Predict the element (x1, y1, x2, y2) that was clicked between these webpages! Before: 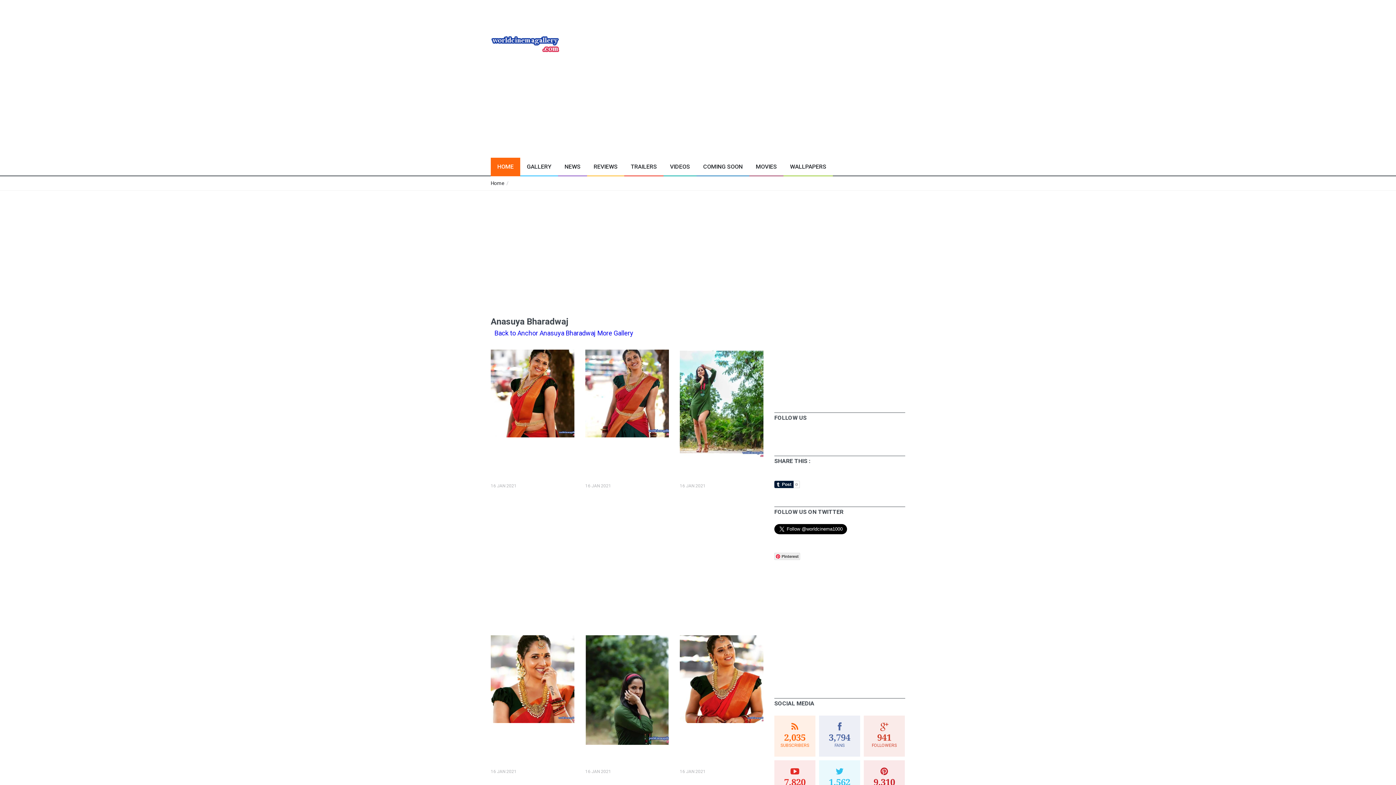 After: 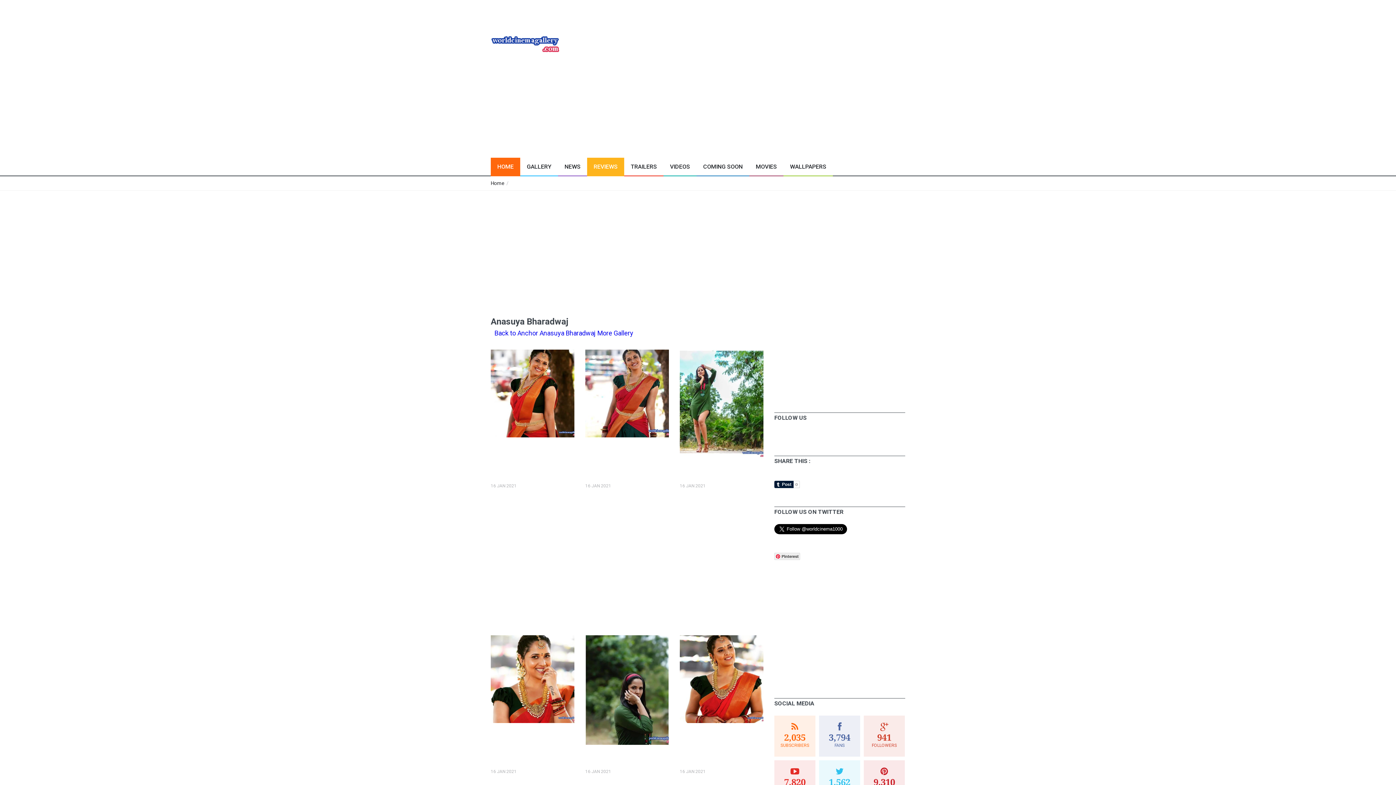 Action: bbox: (587, 157, 624, 176) label: REVIEWS